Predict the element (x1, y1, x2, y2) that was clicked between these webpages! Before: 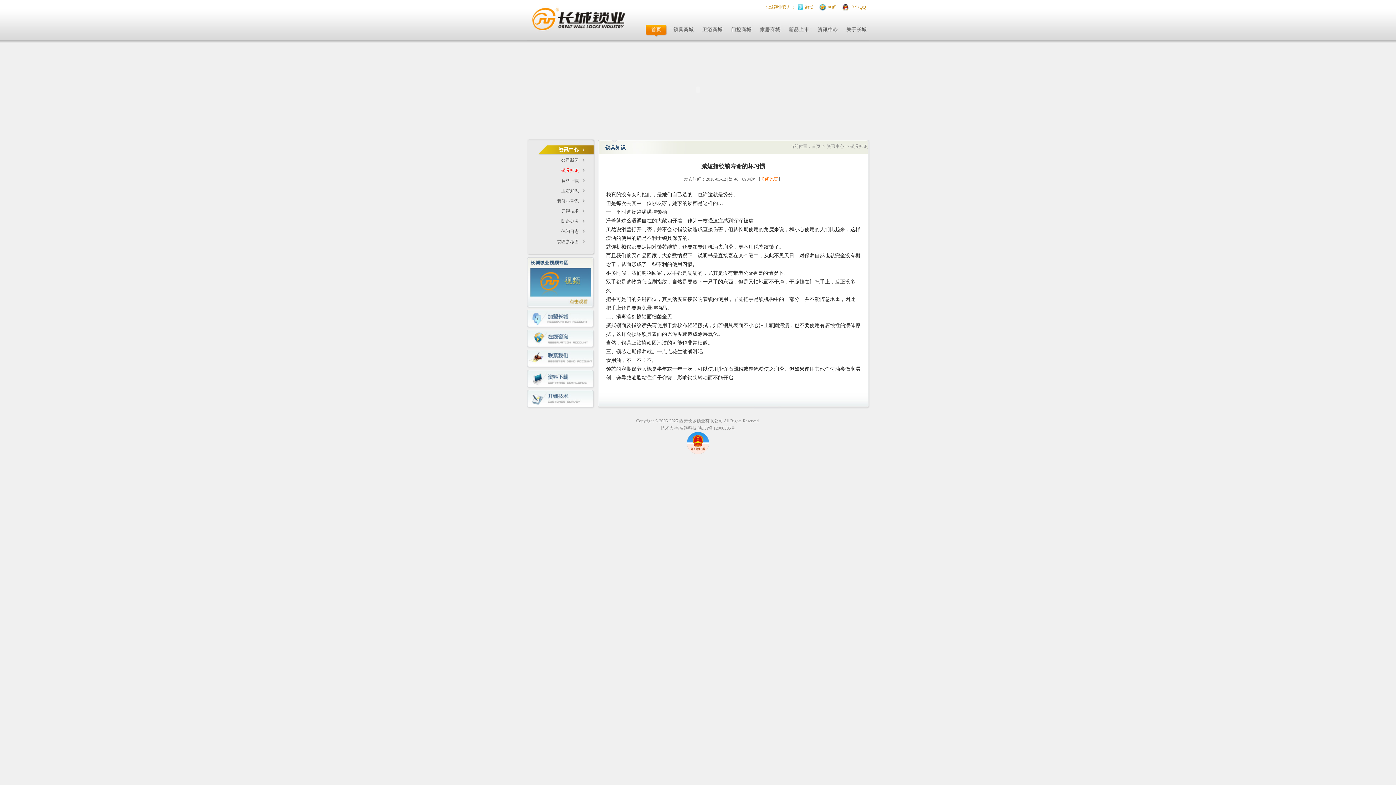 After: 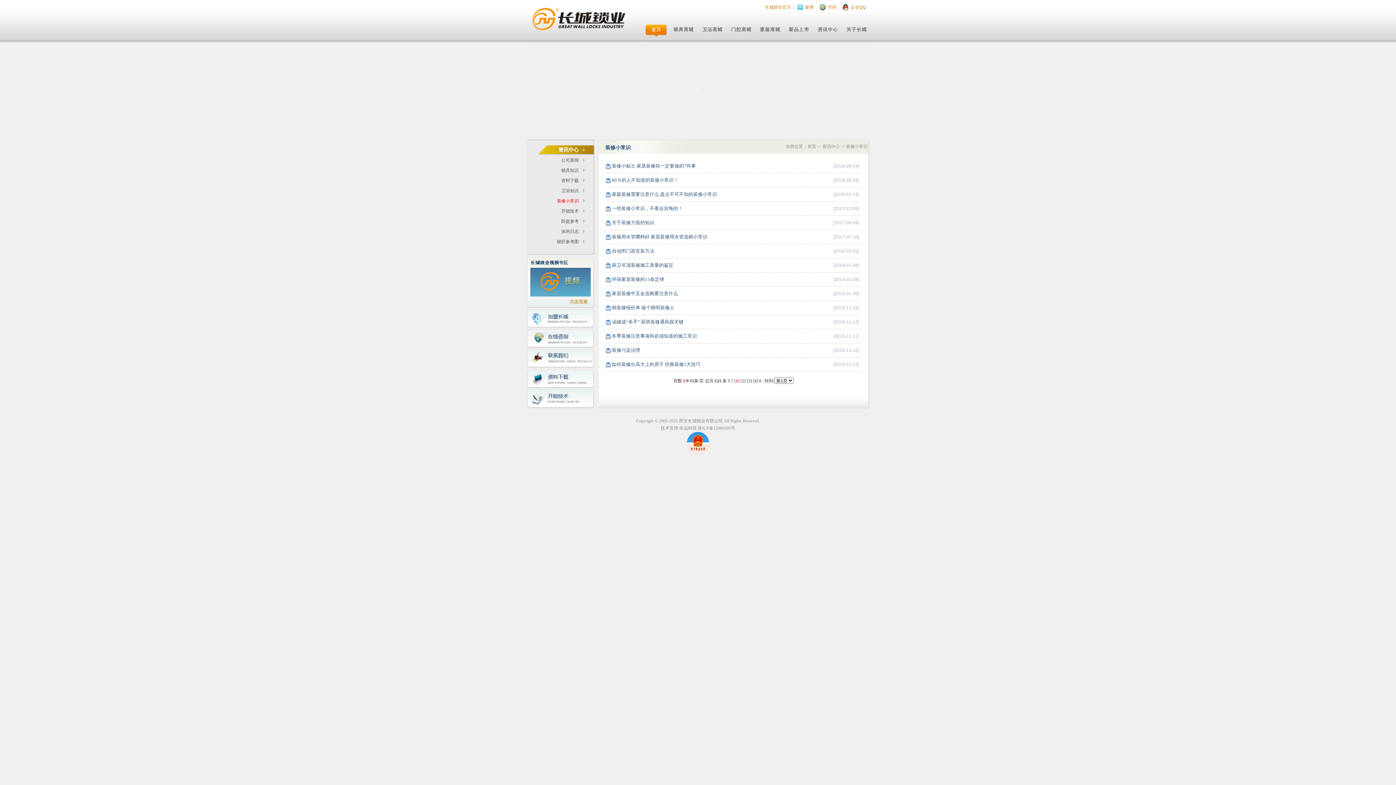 Action: label: 装修小常识 bbox: (557, 198, 578, 203)